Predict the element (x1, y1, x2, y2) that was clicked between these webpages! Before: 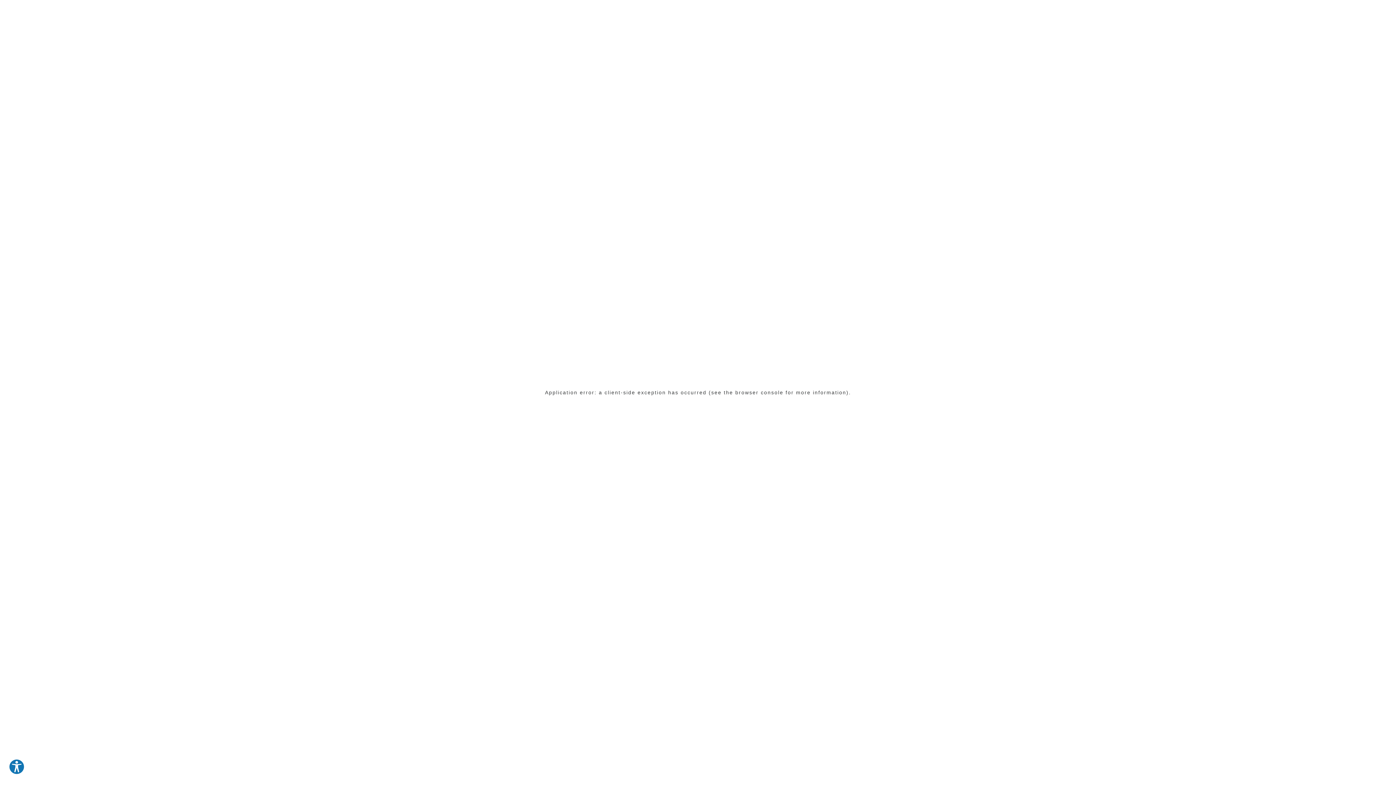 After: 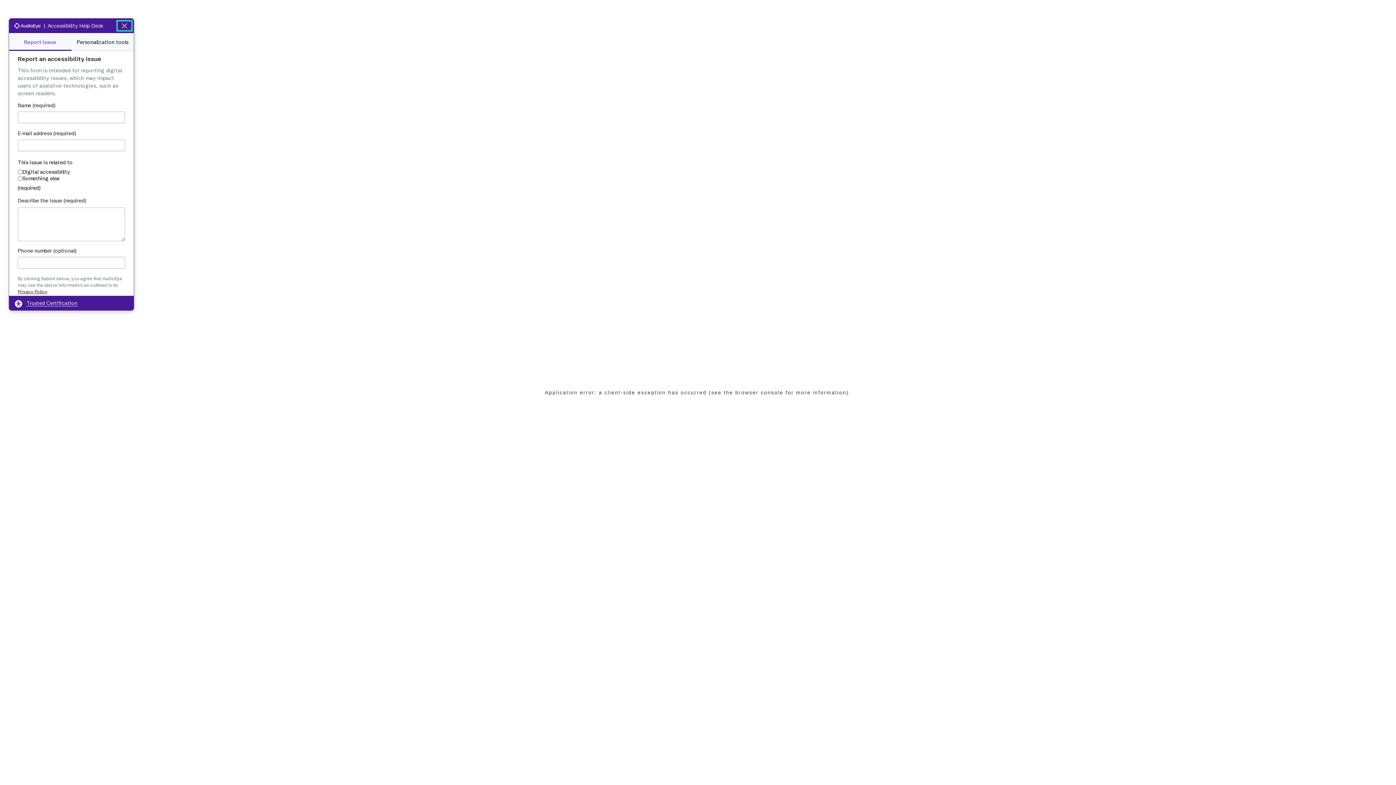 Action: label: Explore your accessibility options bbox: (8, 759, 24, 775)